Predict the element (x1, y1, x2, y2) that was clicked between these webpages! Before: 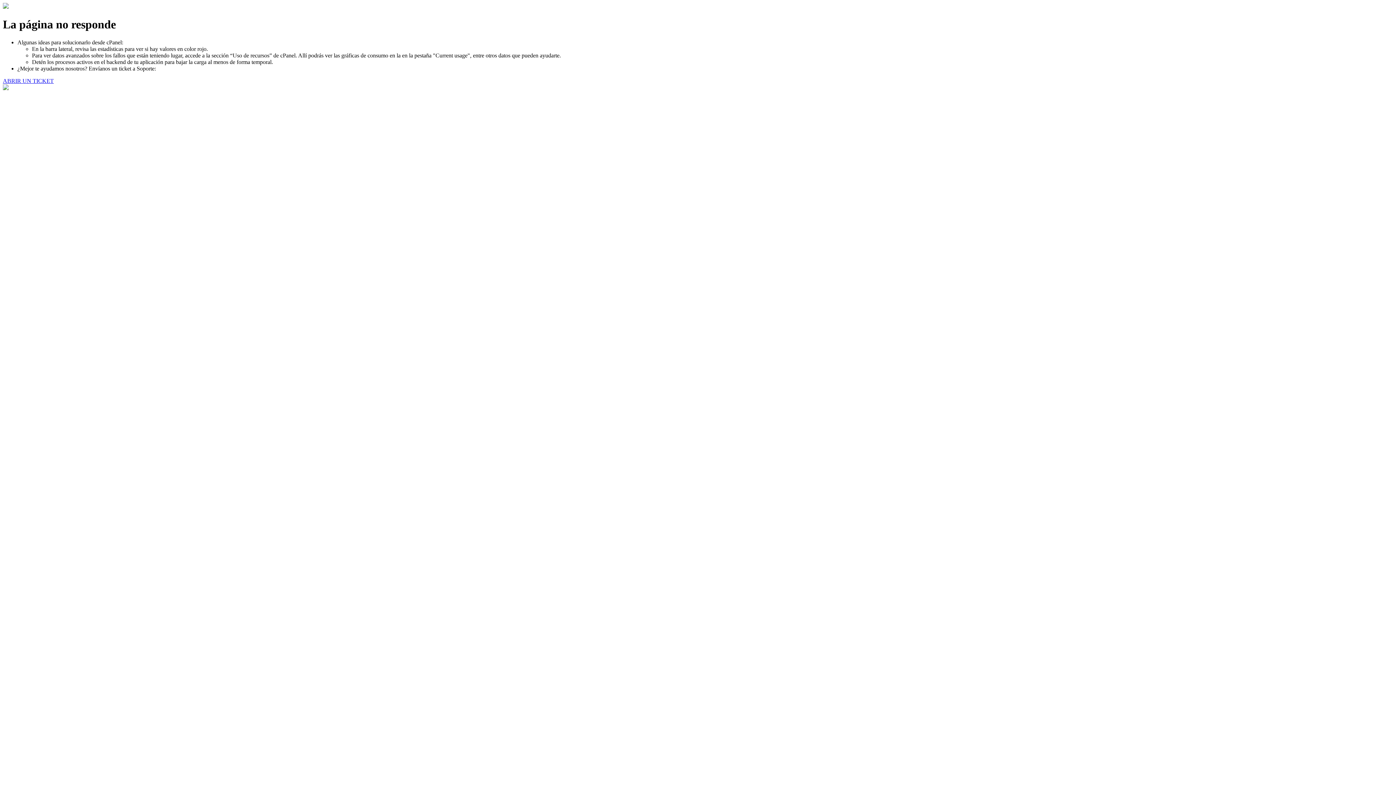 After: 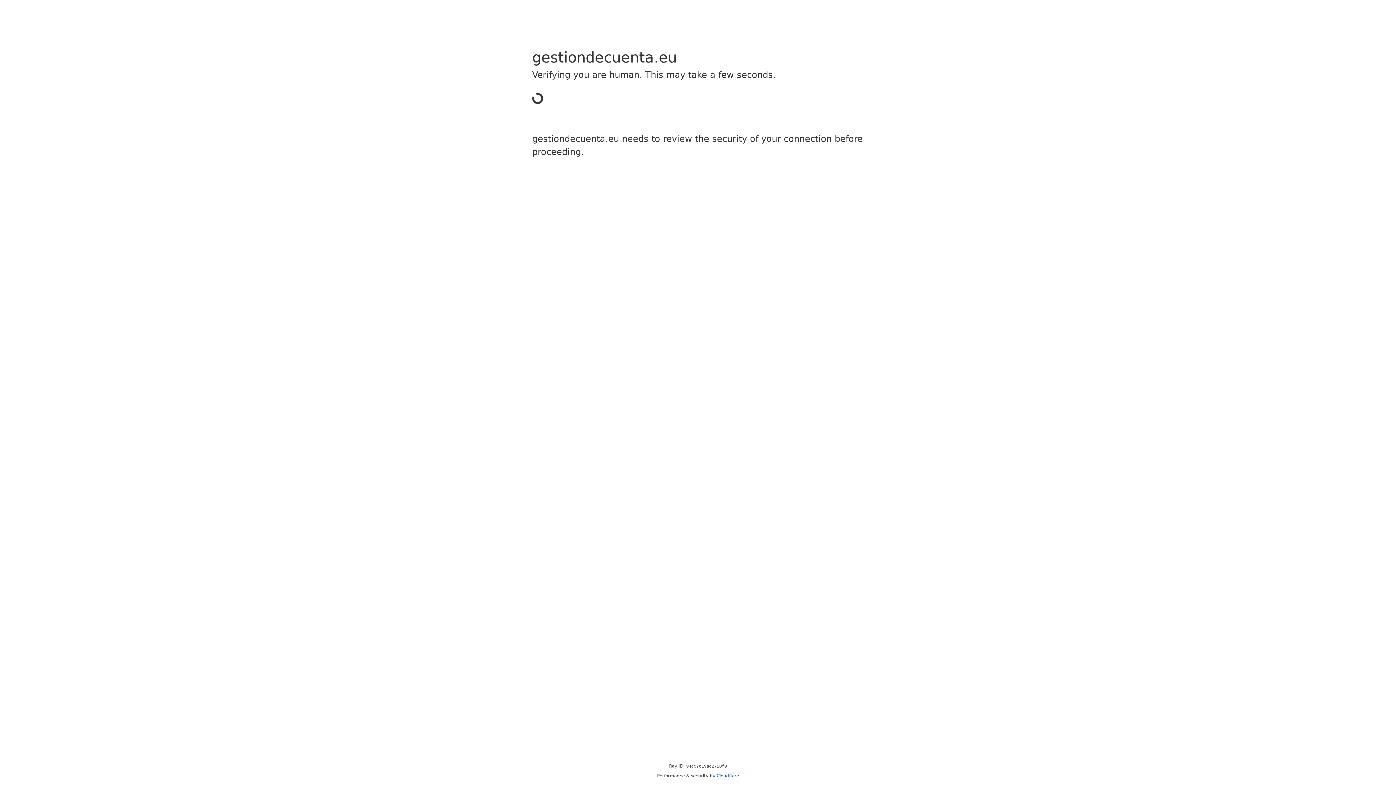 Action: bbox: (2, 77, 53, 83) label: ABRIR UN TICKET